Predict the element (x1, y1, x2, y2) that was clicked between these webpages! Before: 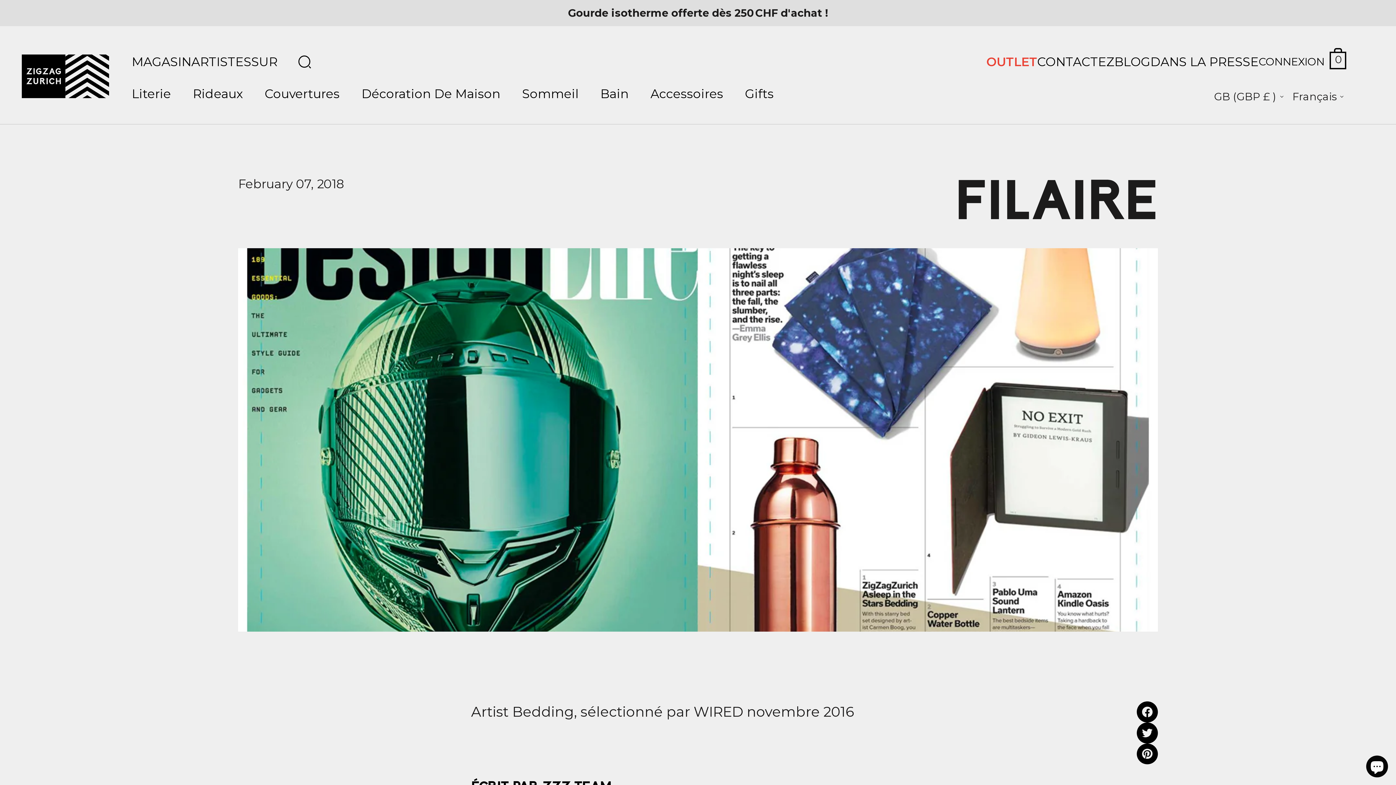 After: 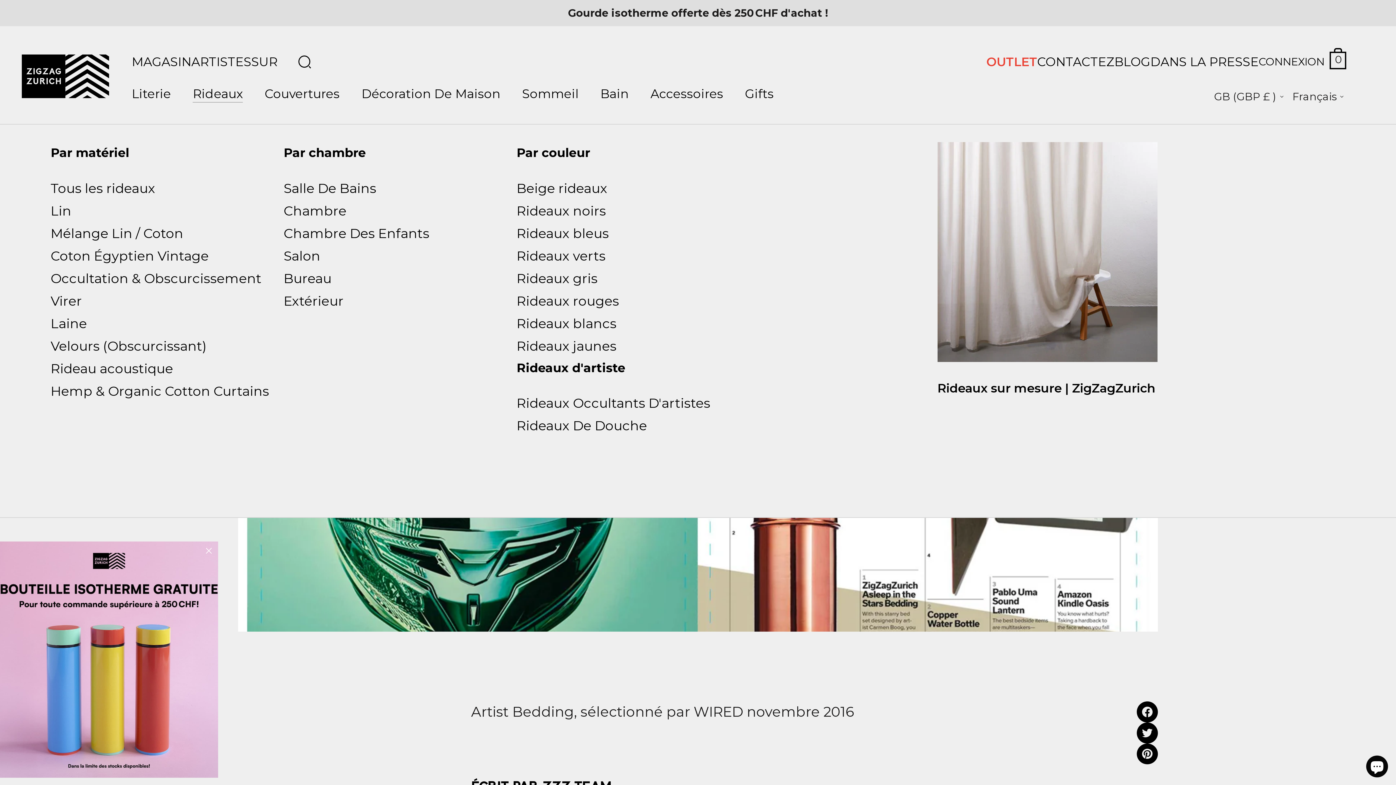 Action: bbox: (192, 73, 264, 114) label: Rideaux